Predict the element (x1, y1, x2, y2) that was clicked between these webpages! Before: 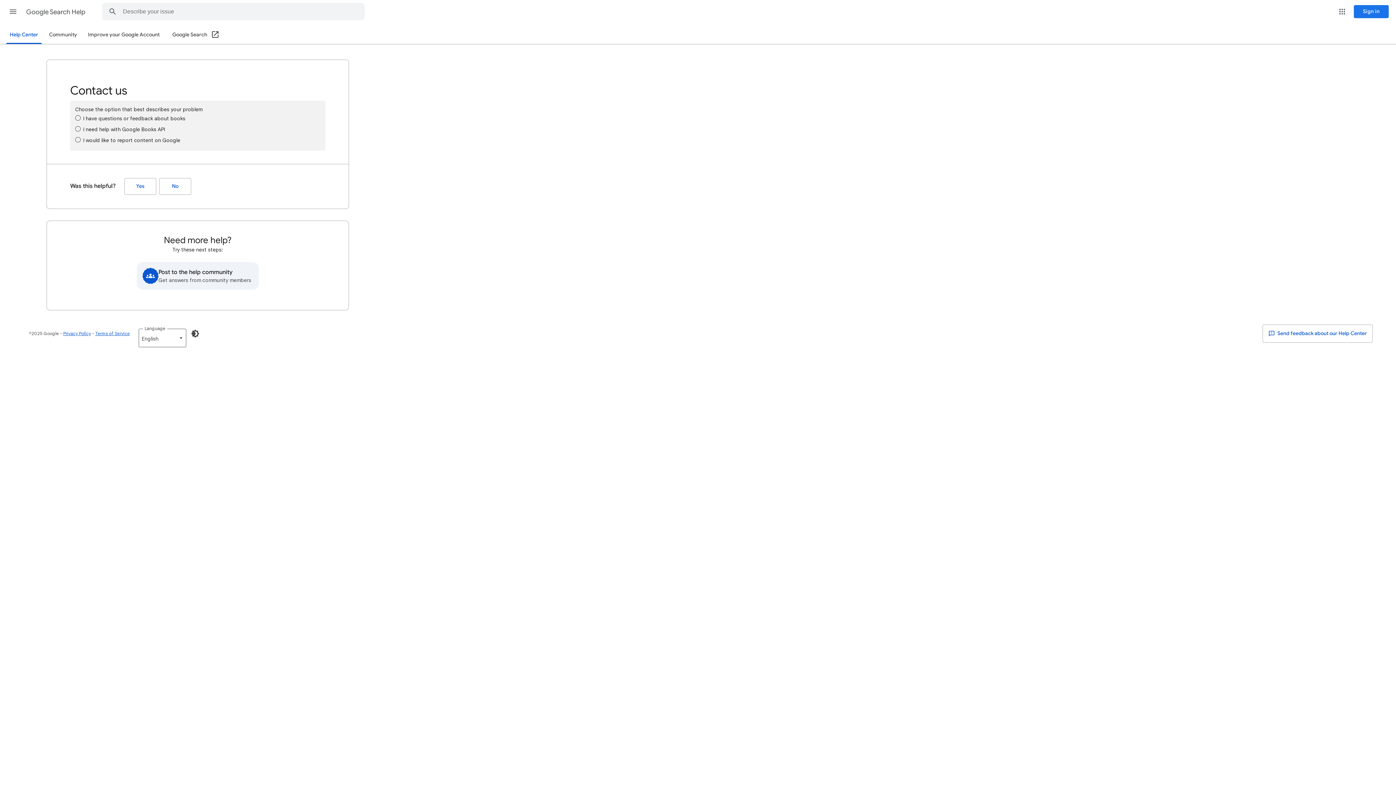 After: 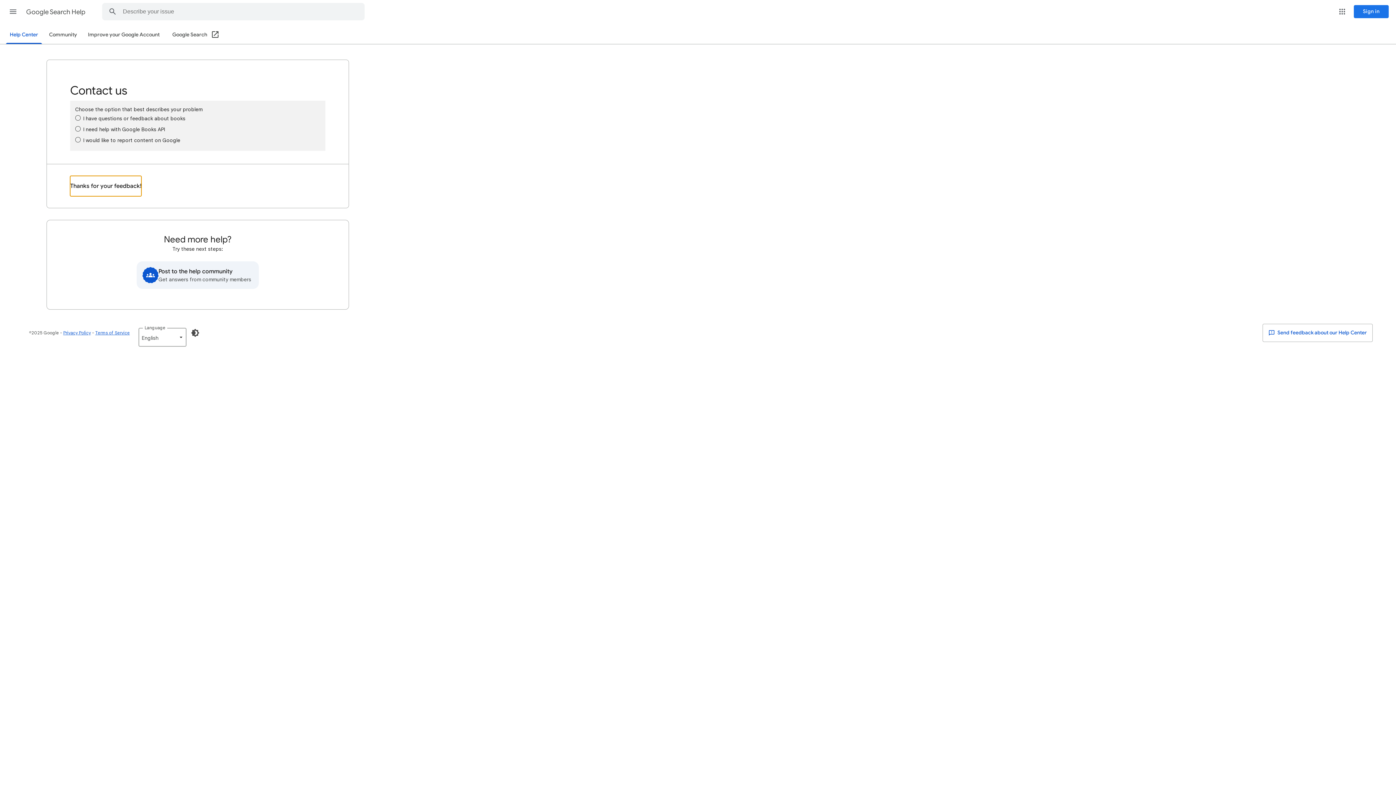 Action: label: Yes (Was this helpful?) bbox: (124, 178, 156, 194)